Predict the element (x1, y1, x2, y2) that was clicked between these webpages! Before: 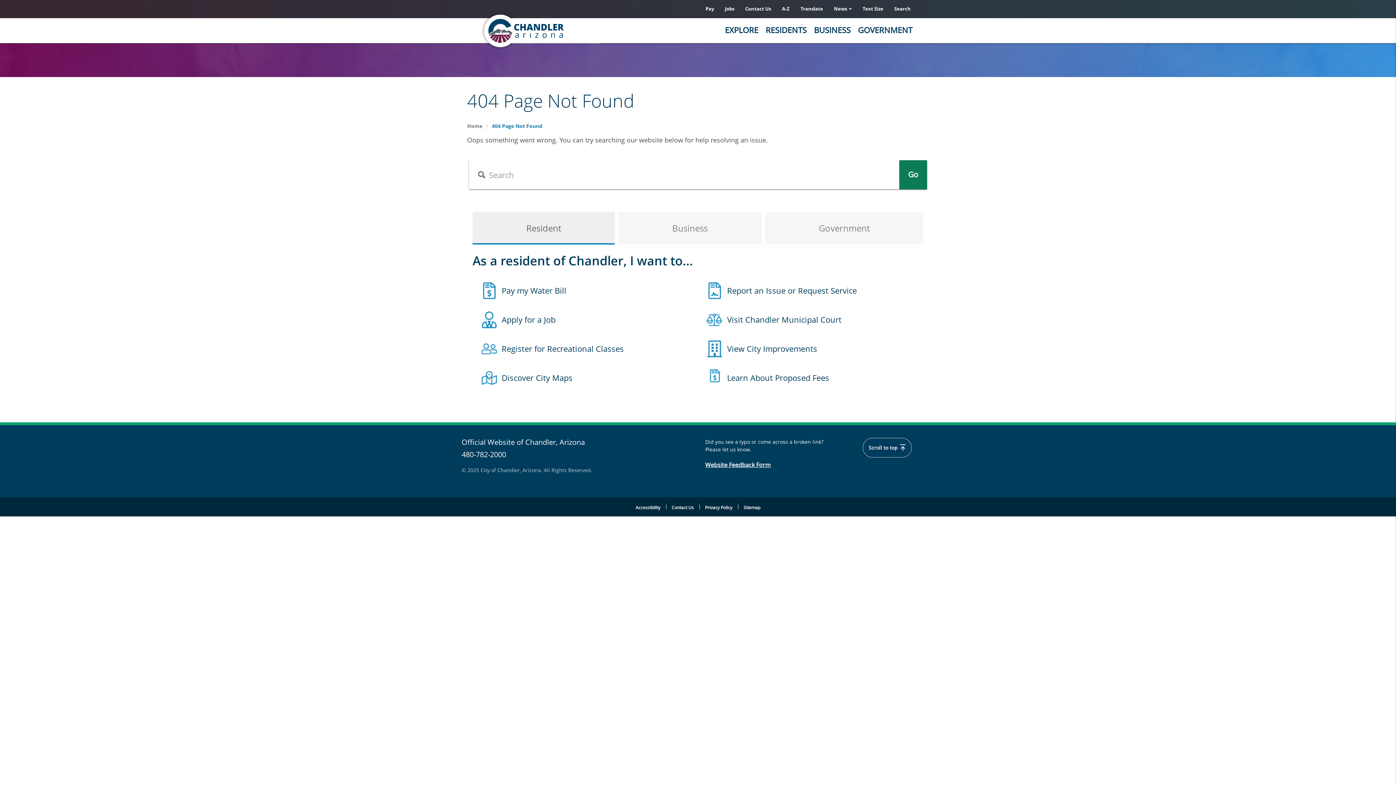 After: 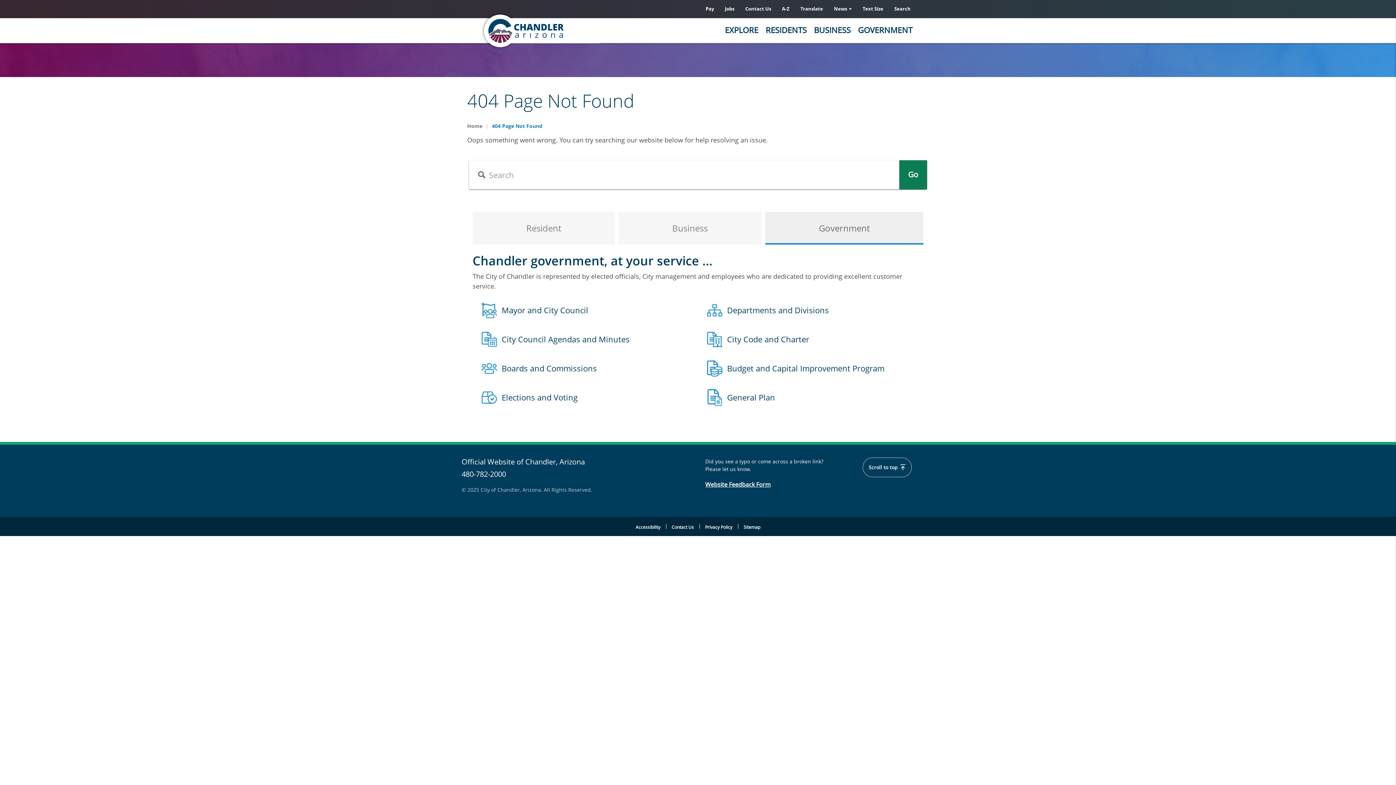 Action: label: Government bbox: (765, 212, 923, 244)